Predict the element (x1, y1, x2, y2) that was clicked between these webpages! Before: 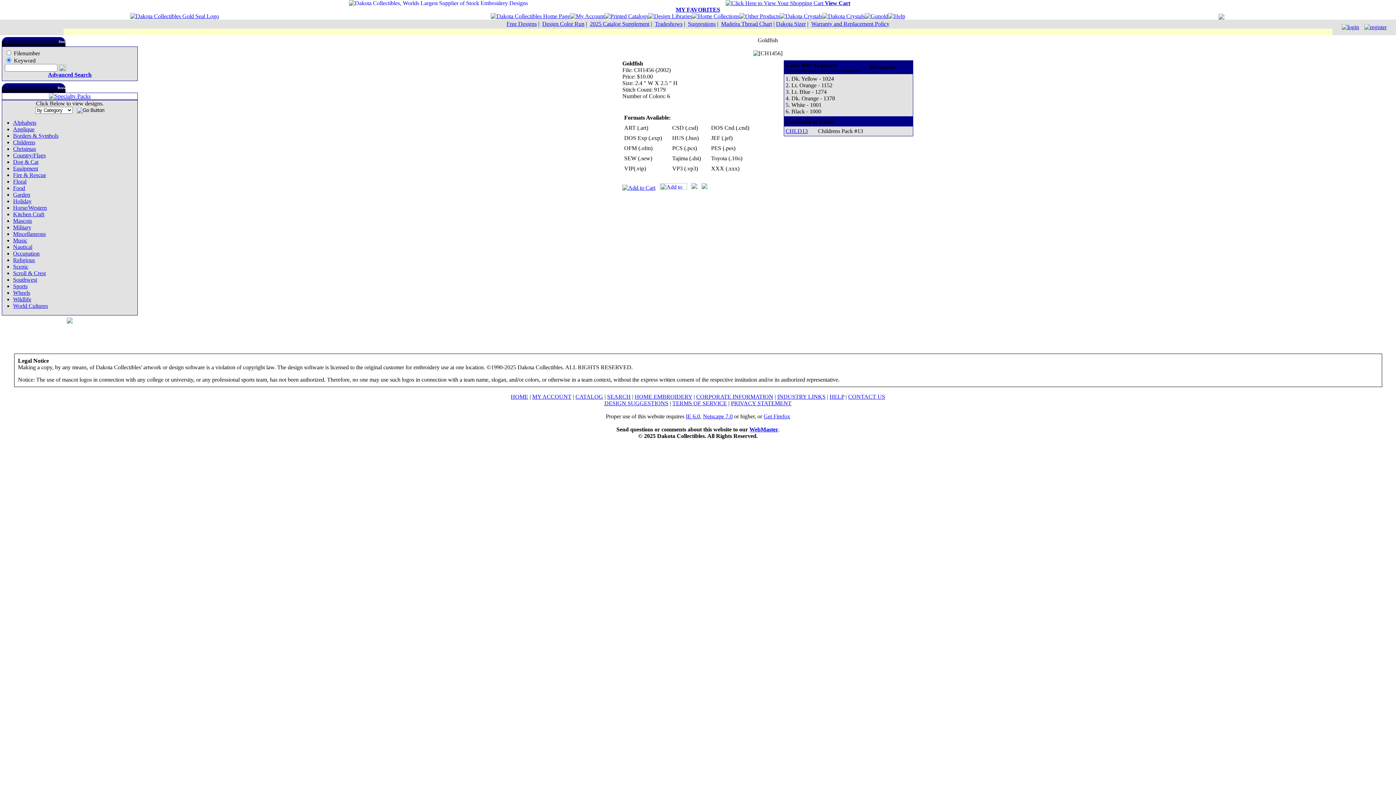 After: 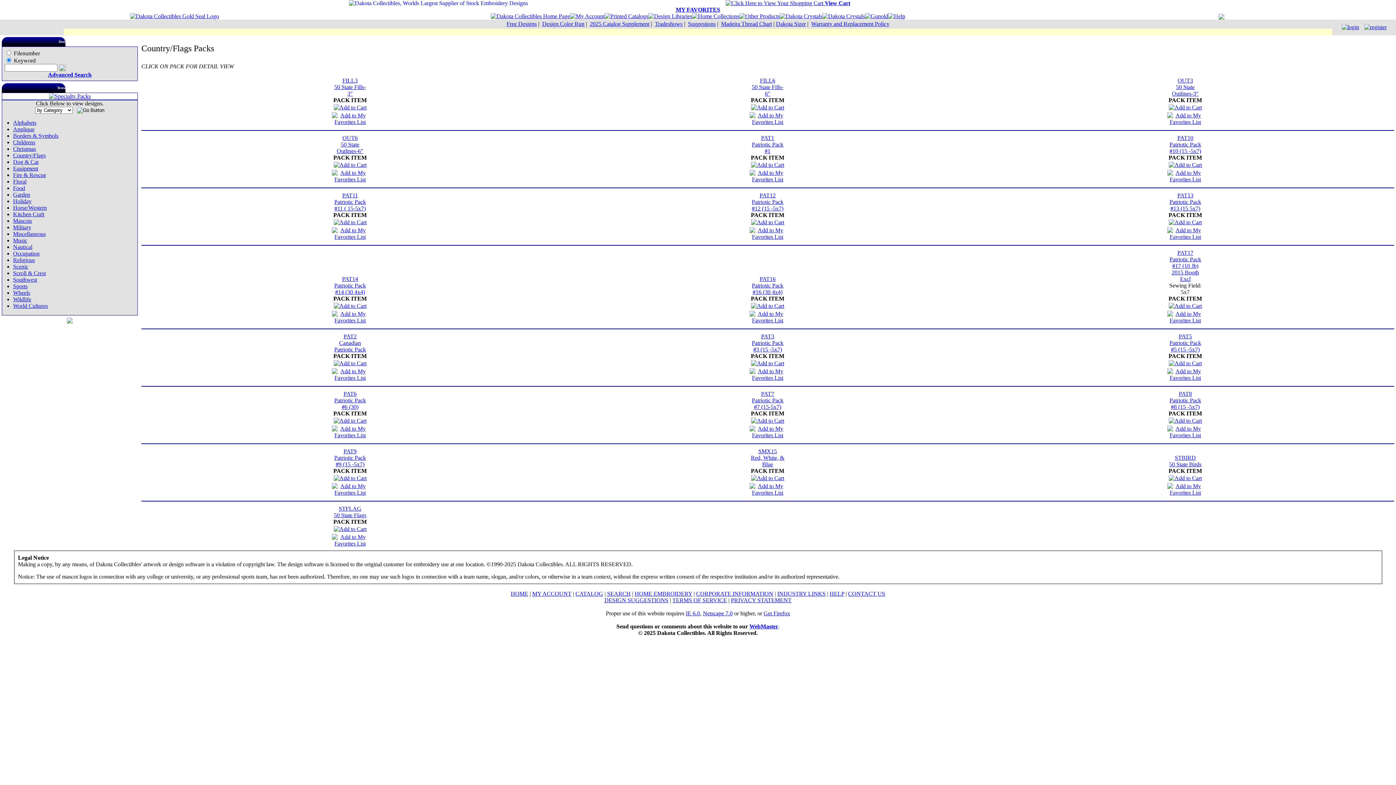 Action: label: Country/Flags bbox: (13, 152, 45, 158)